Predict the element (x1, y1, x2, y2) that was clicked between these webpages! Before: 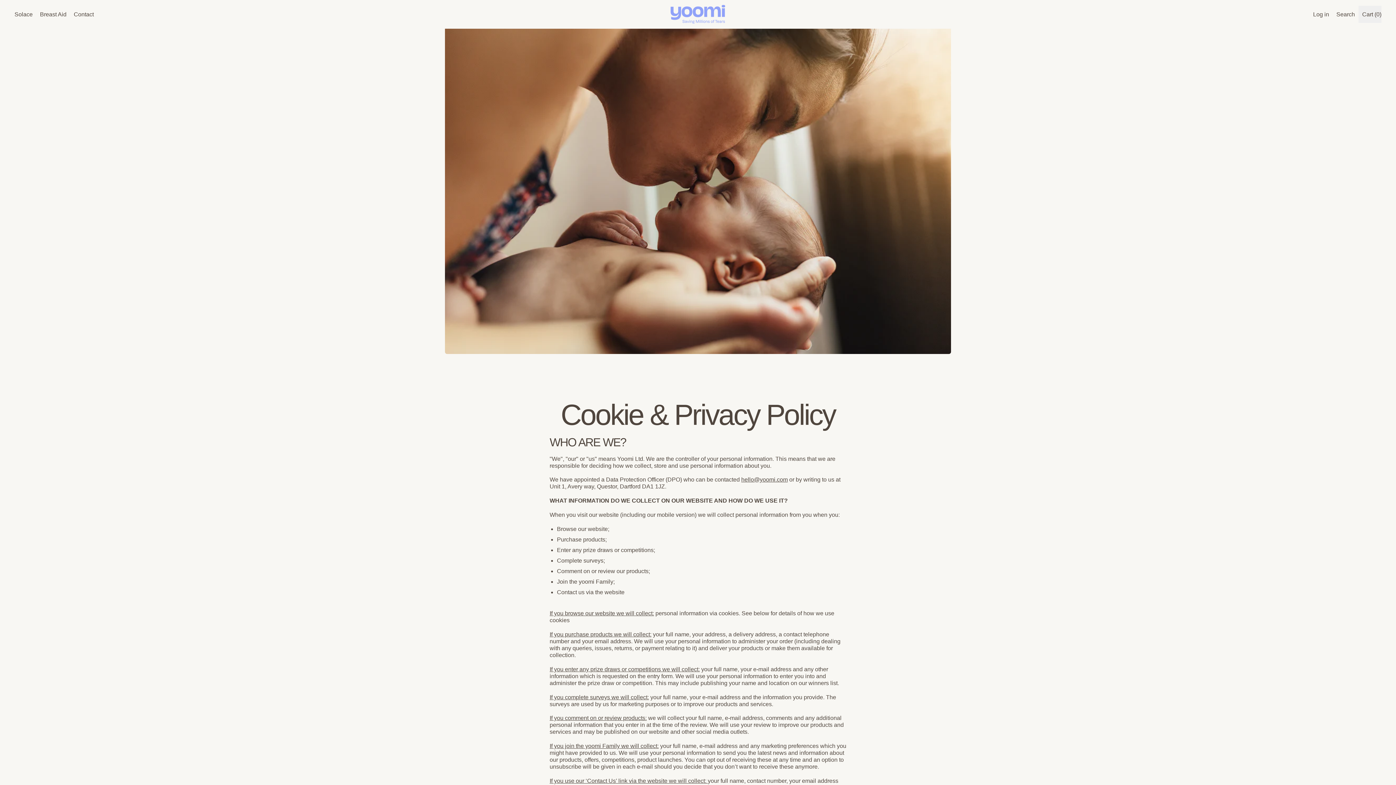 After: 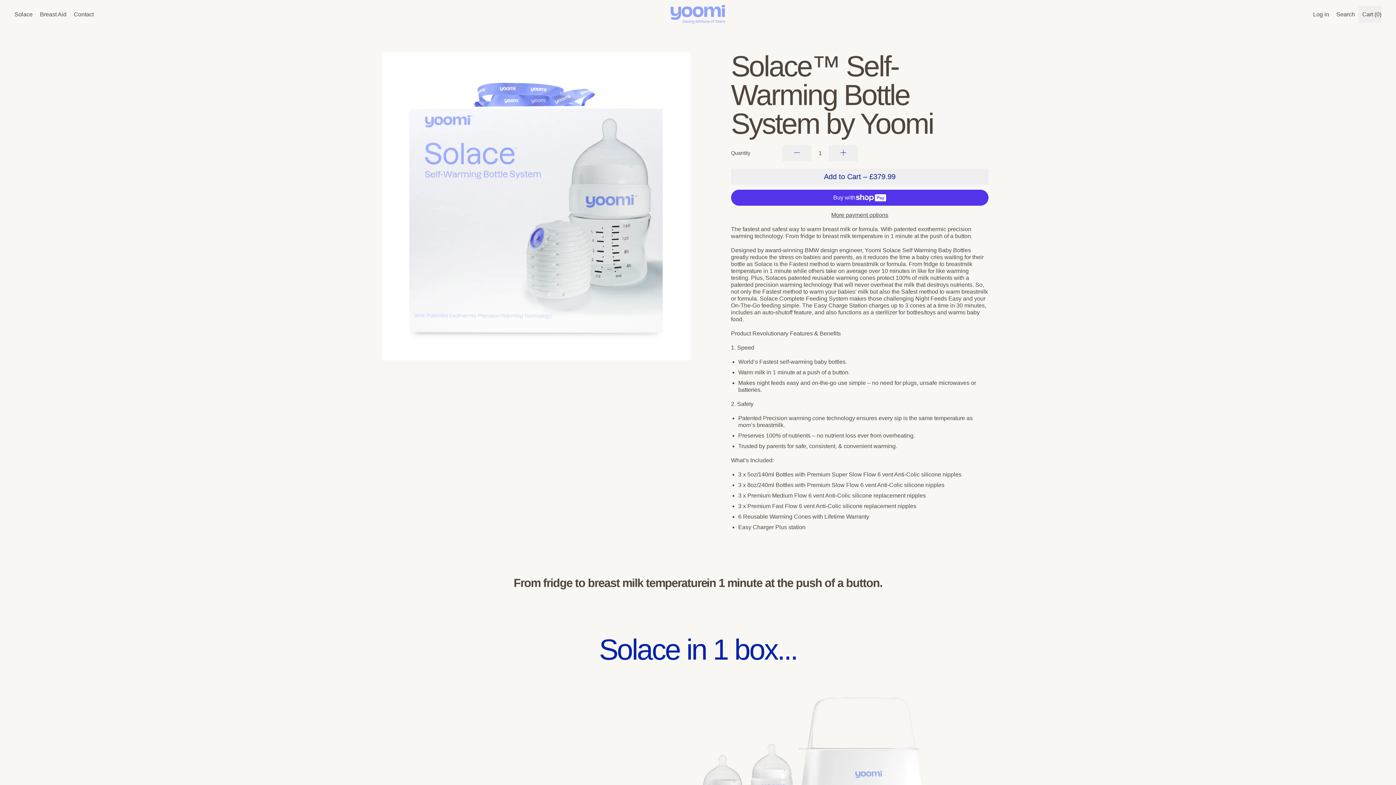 Action: label: Solace bbox: (10, 5, 36, 22)